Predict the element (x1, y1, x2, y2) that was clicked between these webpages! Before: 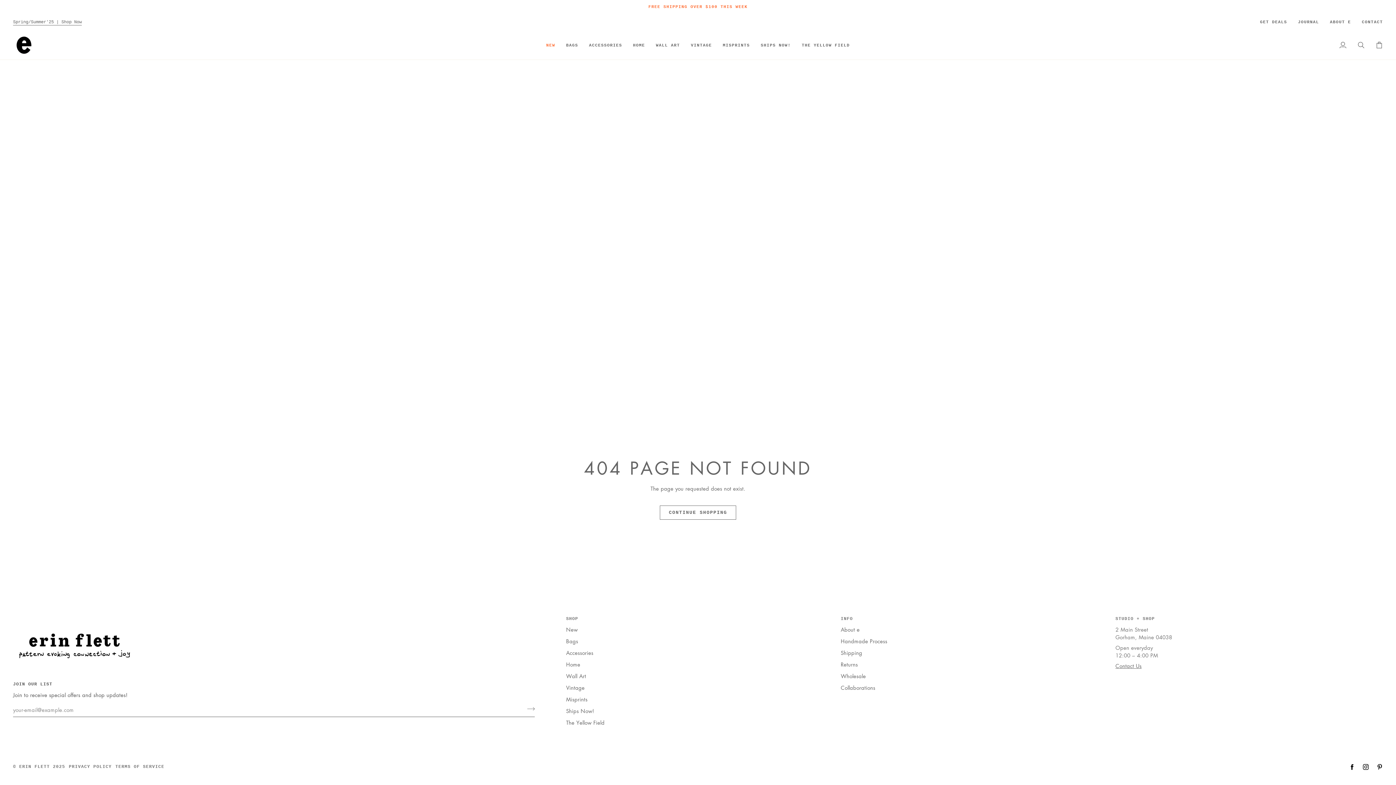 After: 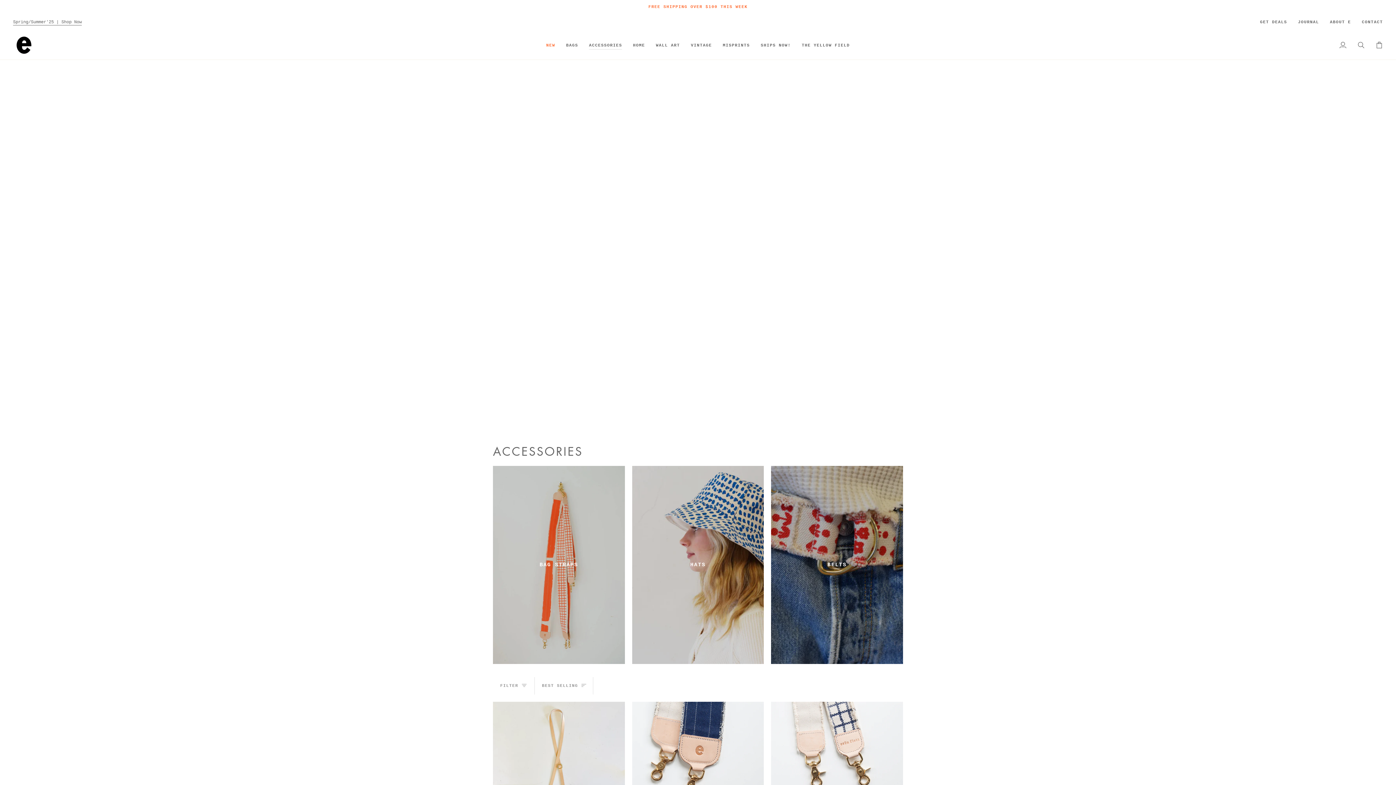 Action: bbox: (583, 30, 627, 59) label: ACCESSORIES